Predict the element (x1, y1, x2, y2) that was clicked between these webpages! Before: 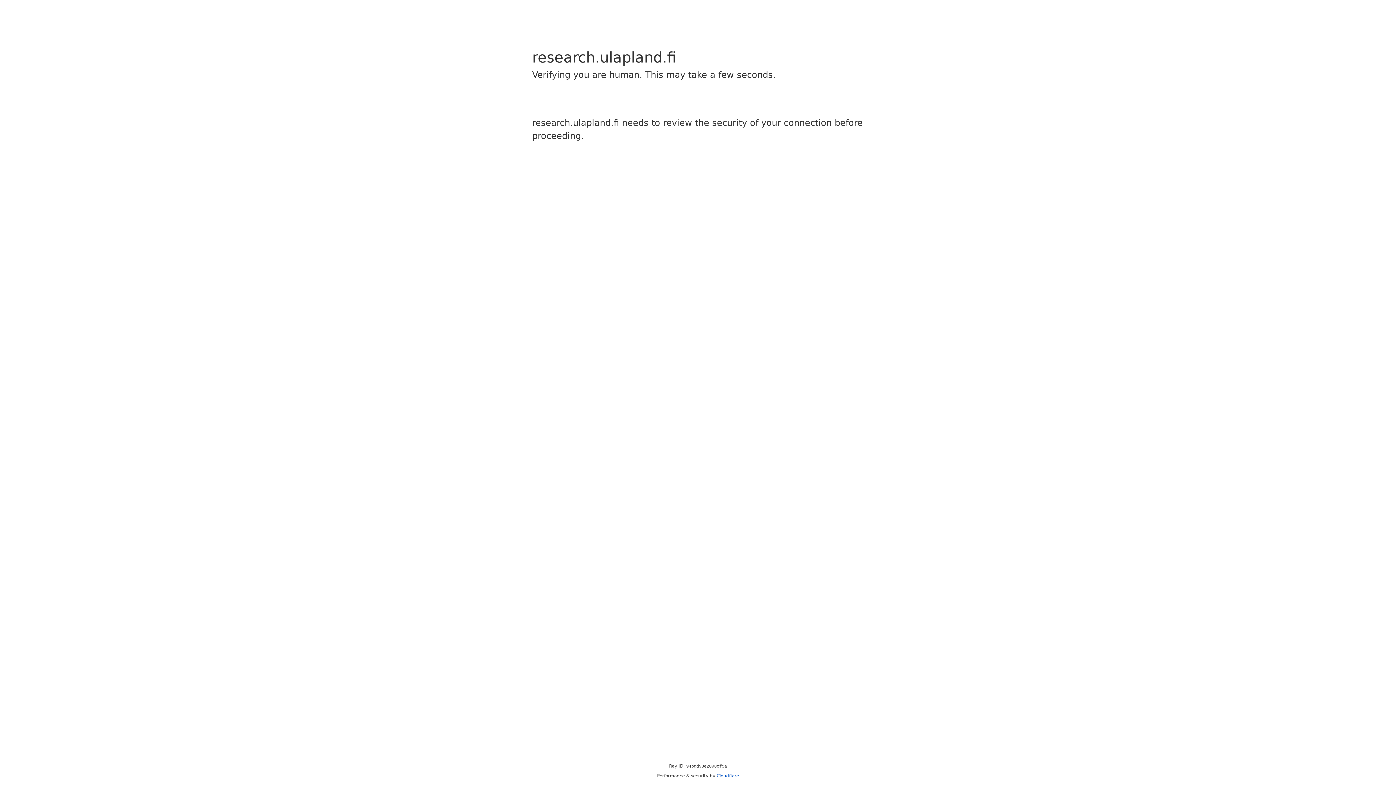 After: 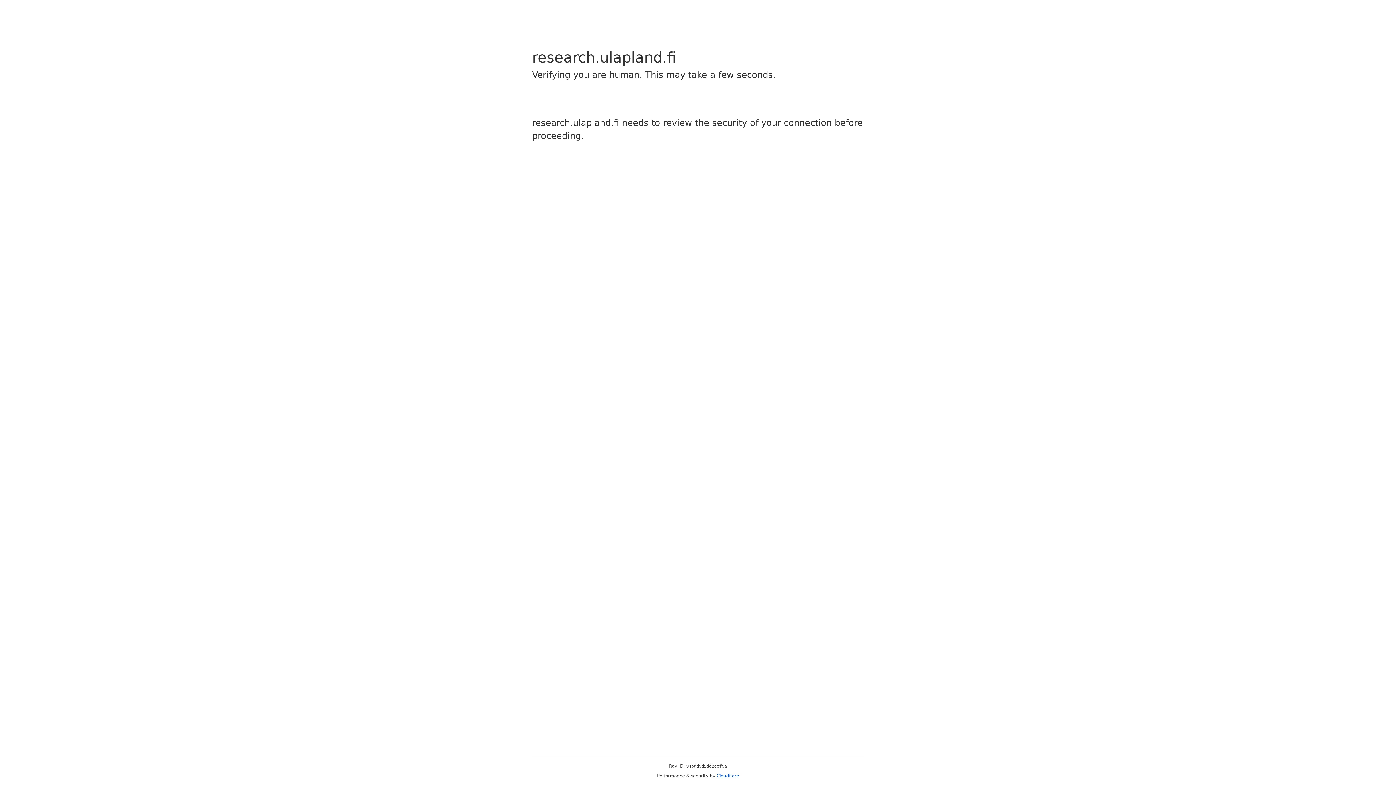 Action: bbox: (716, 773, 739, 778) label: Cloudflare